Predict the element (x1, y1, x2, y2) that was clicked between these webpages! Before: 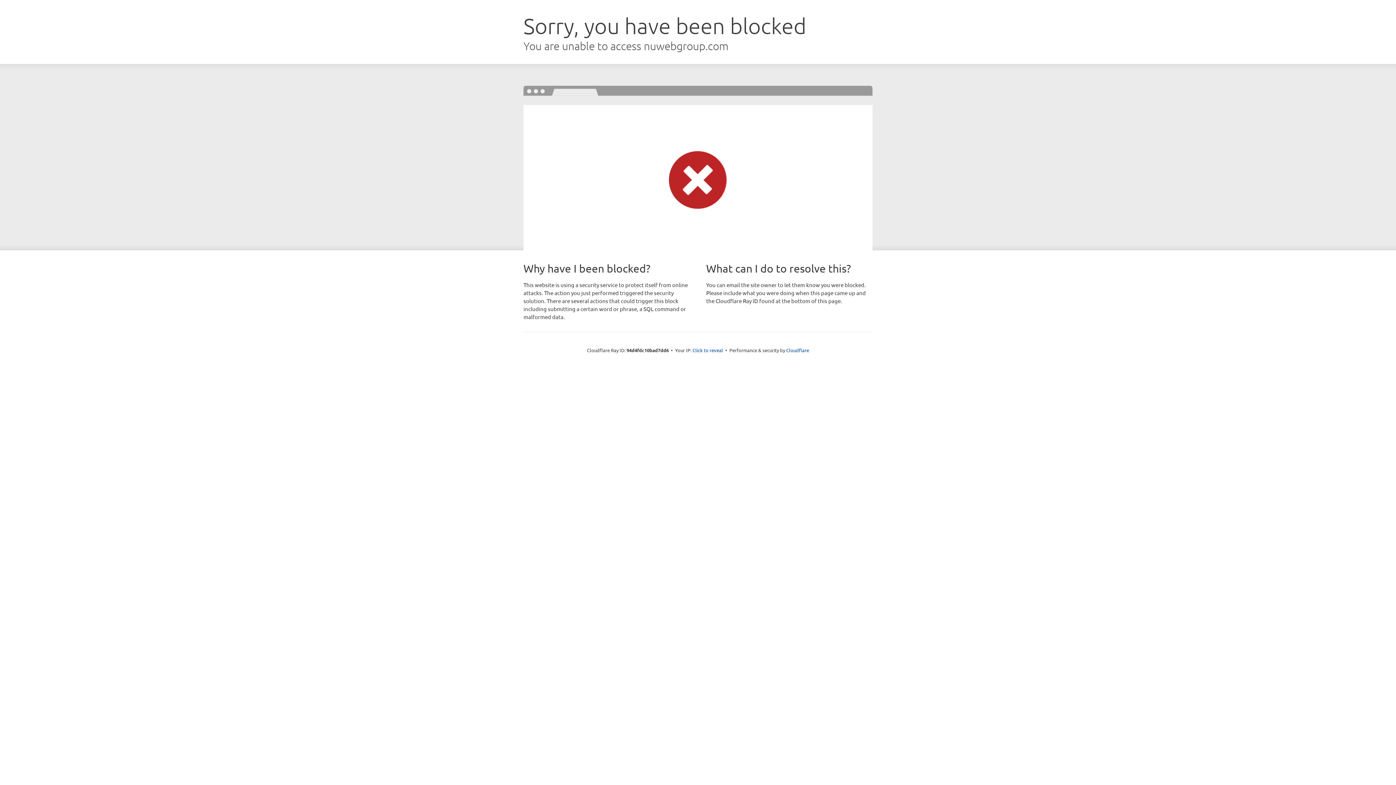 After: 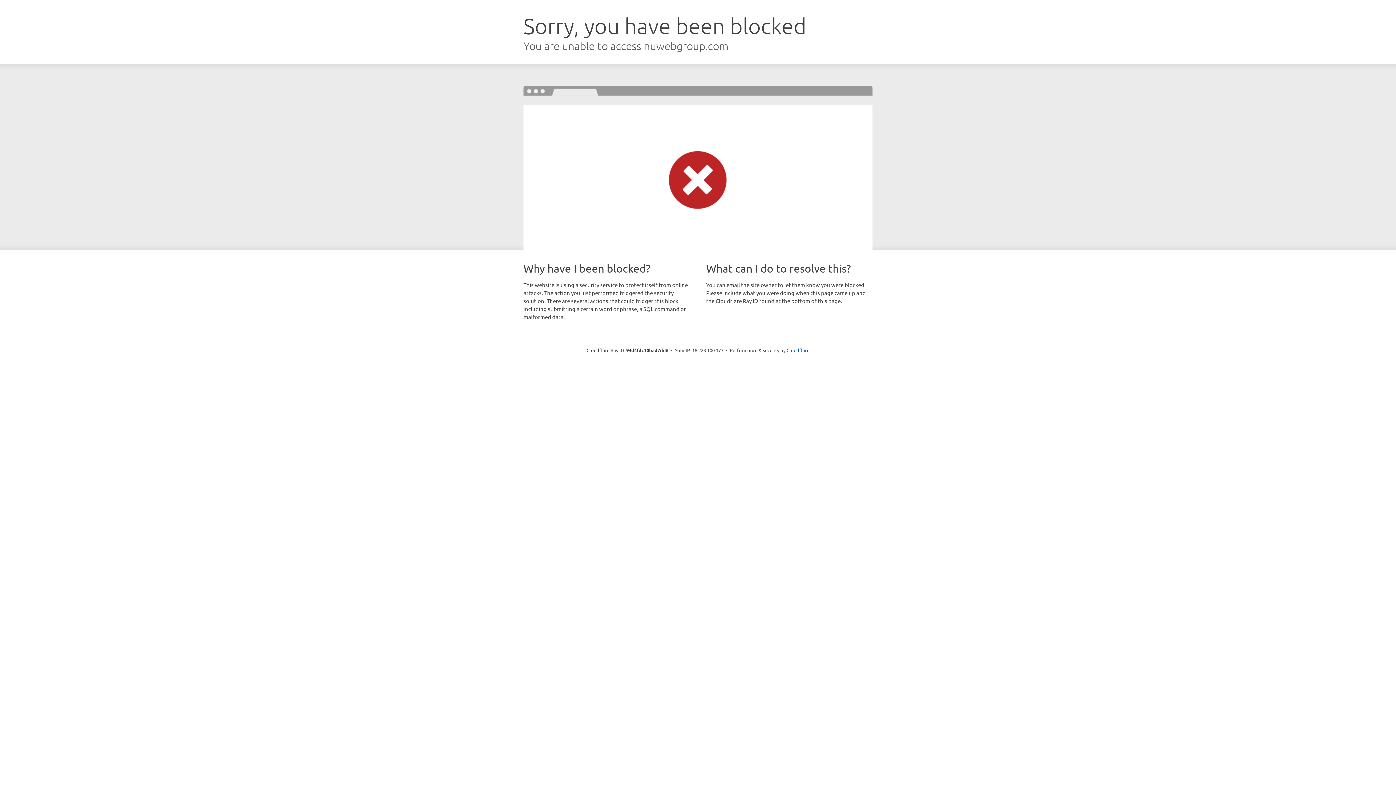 Action: label: Click to reveal bbox: (692, 346, 723, 353)